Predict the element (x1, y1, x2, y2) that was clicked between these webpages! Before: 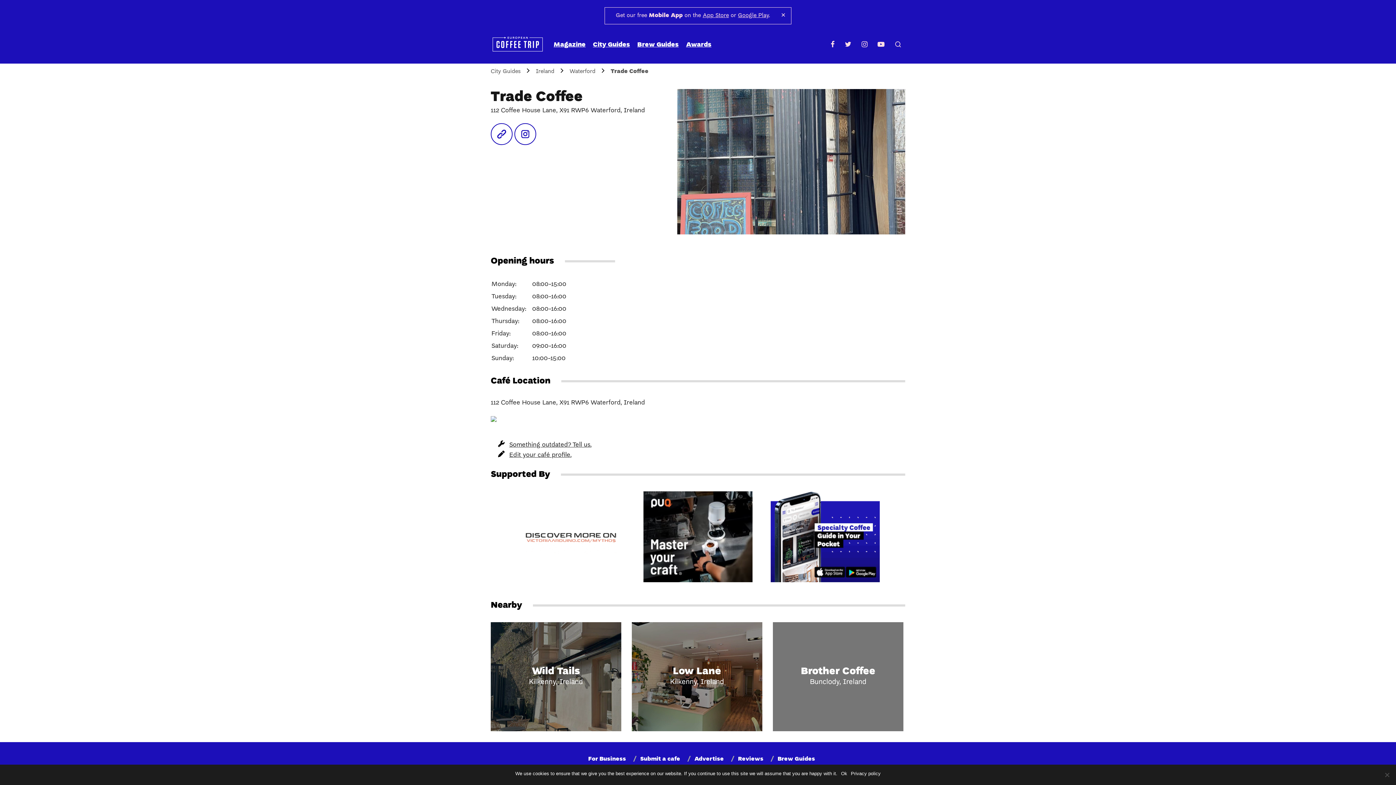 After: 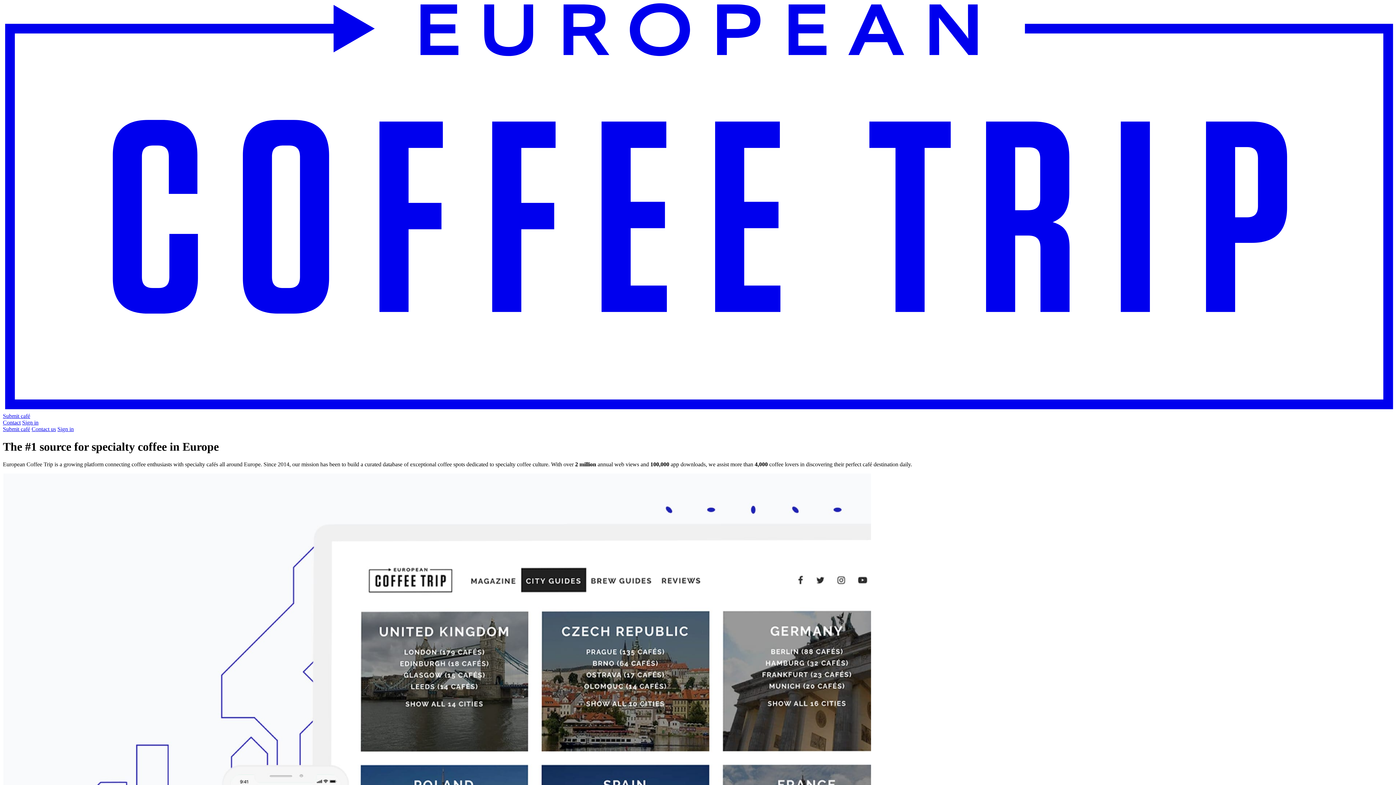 Action: label: For Business bbox: (588, 756, 626, 762)